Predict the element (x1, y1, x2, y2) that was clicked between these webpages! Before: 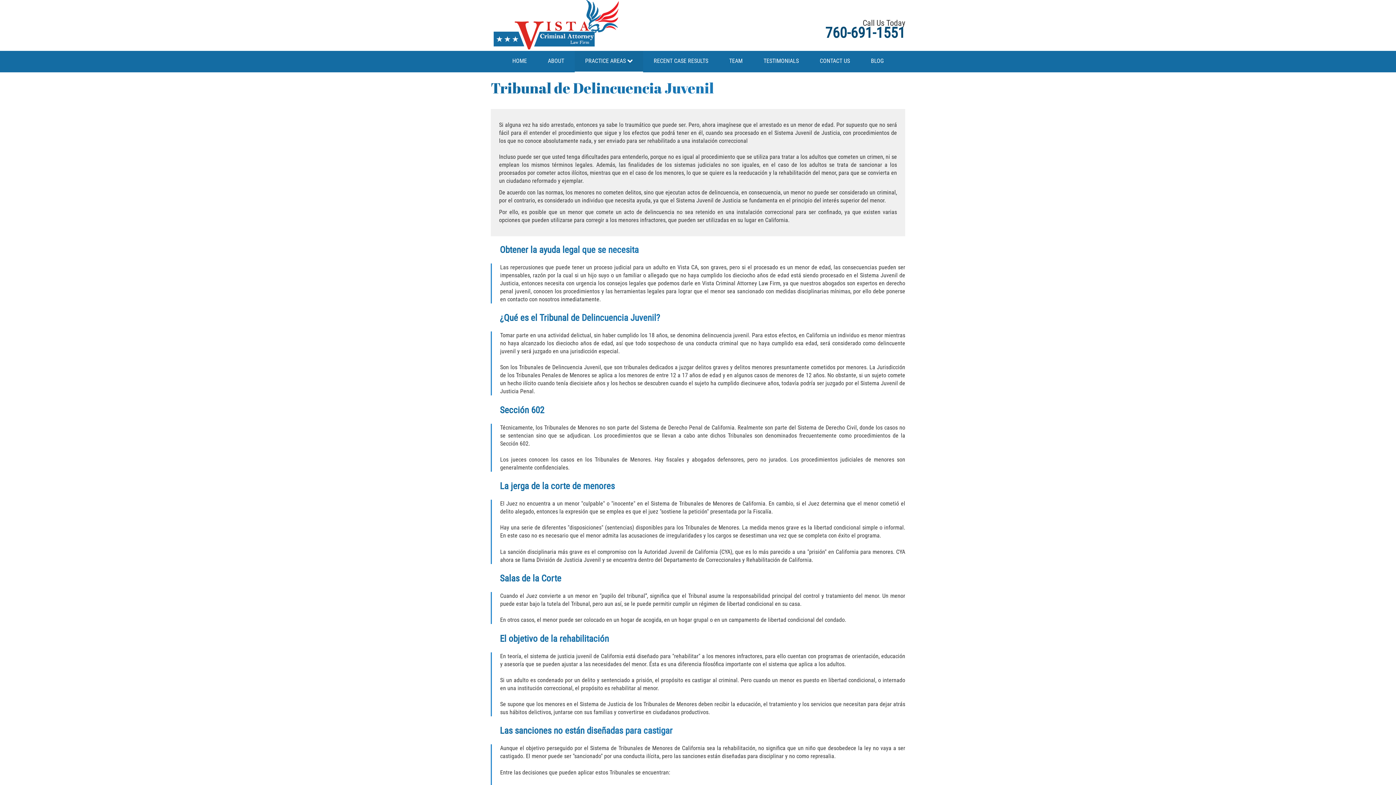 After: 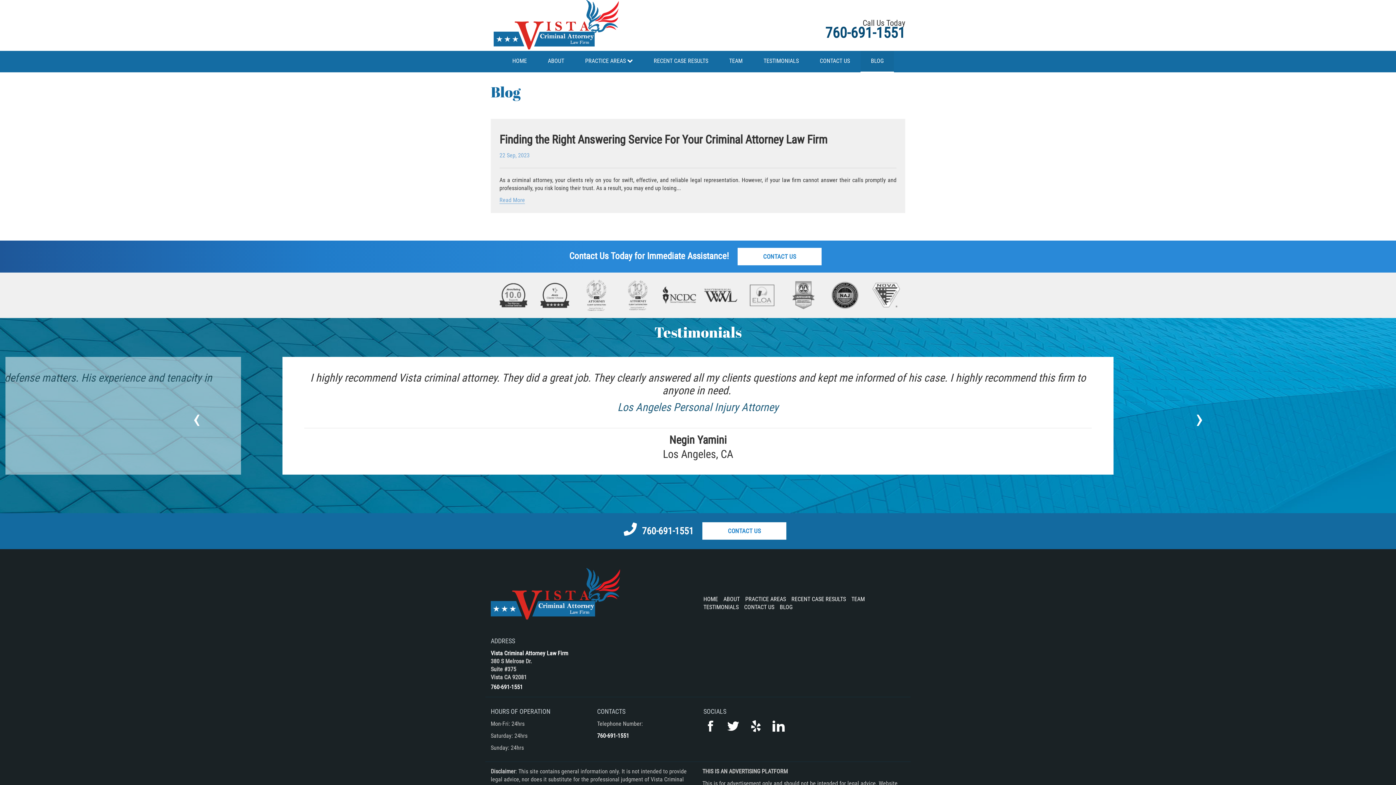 Action: label: BLOG bbox: (860, 50, 894, 72)